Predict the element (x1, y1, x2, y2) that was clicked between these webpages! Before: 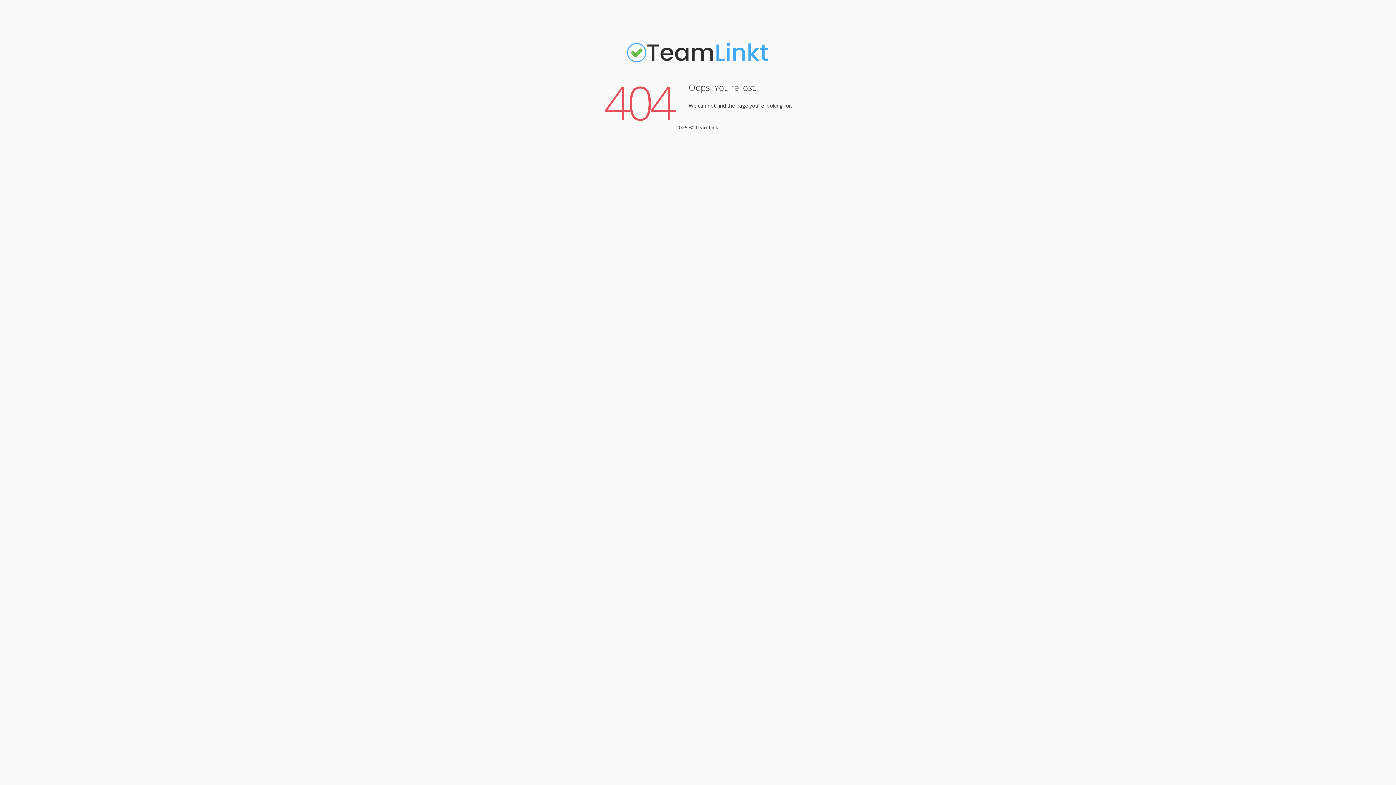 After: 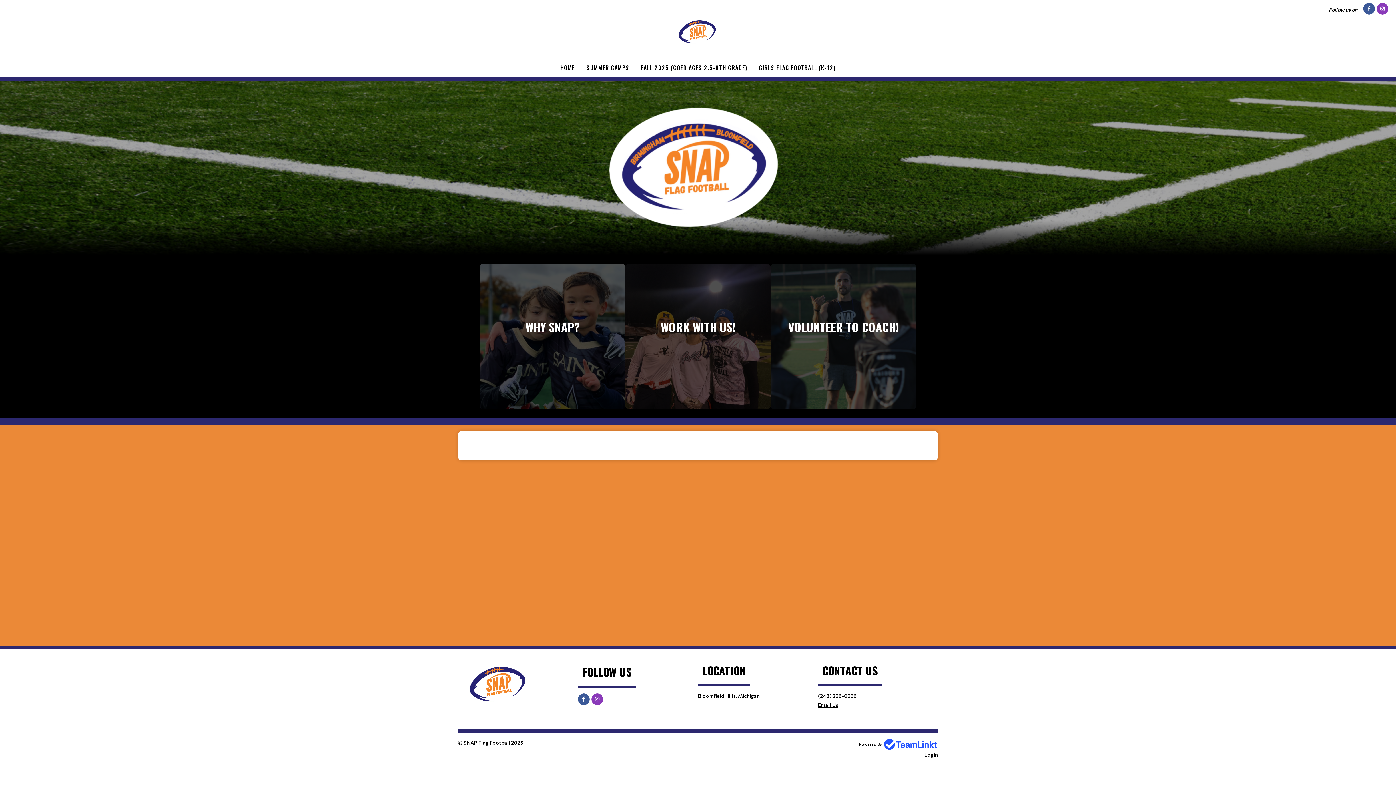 Action: bbox: (625, 61, 770, 68)